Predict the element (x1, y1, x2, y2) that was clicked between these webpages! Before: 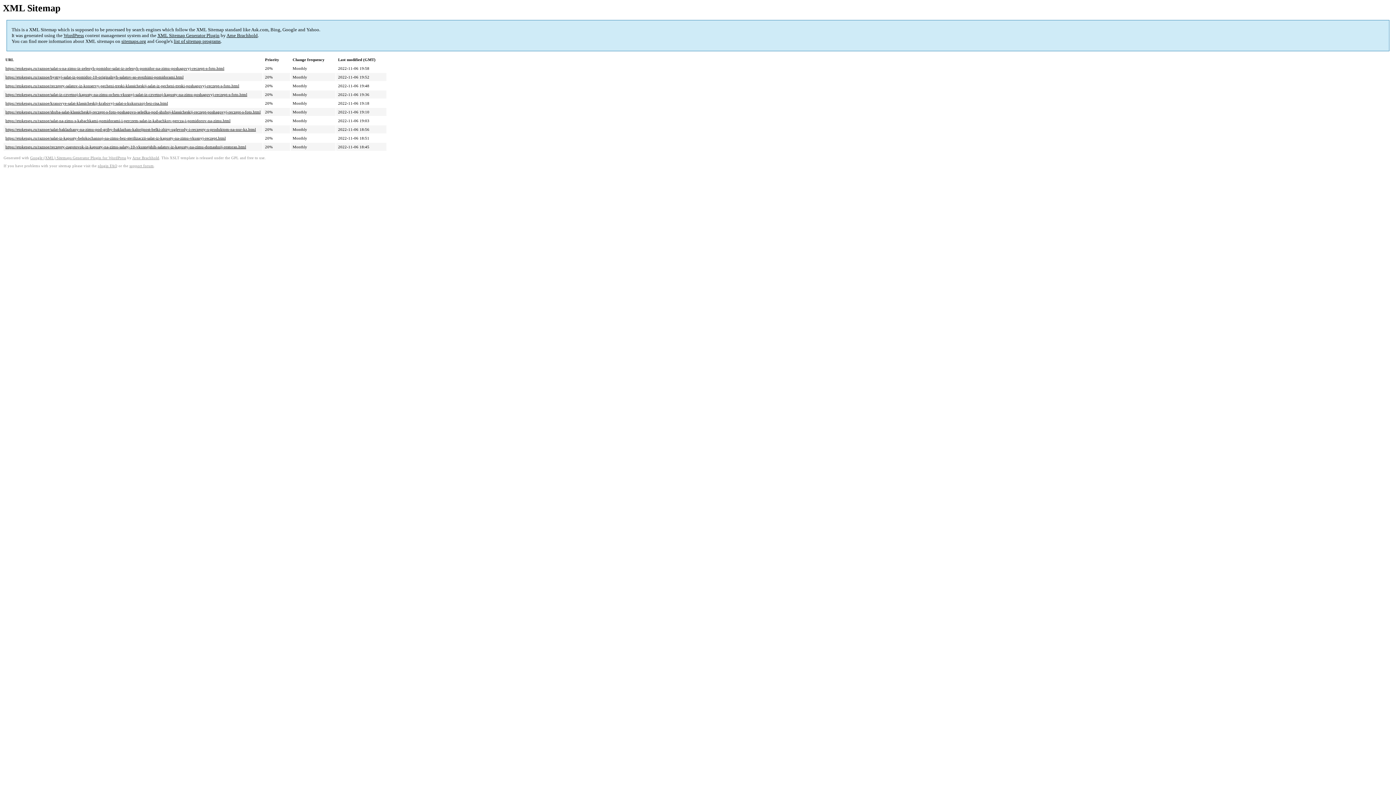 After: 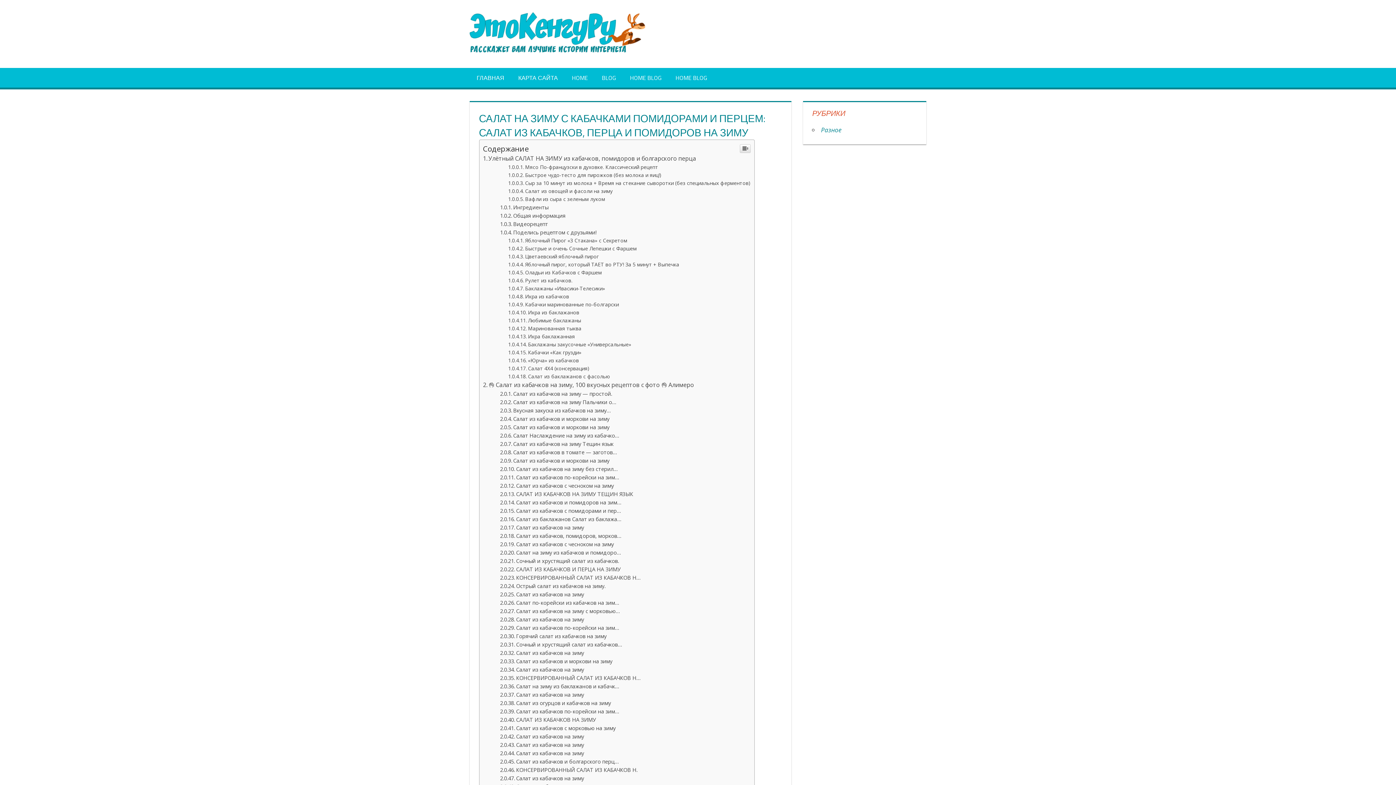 Action: label: https://etokengu.ru/raznoe/salat-na-zimu-s-kabachkami-pomidorami-i-perczem-salat-iz-kabachkov-percza-i-pomidorov-na-zimu.html bbox: (5, 118, 230, 123)